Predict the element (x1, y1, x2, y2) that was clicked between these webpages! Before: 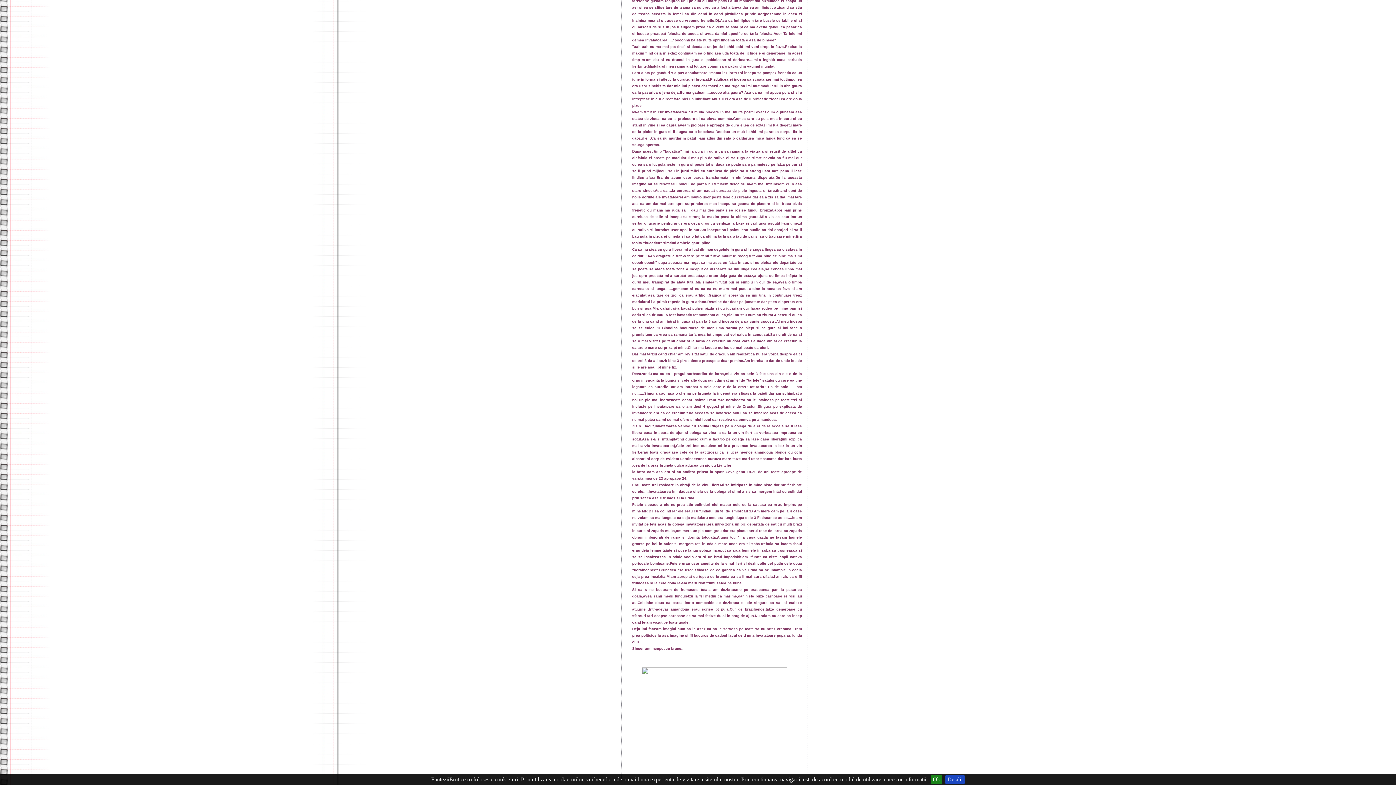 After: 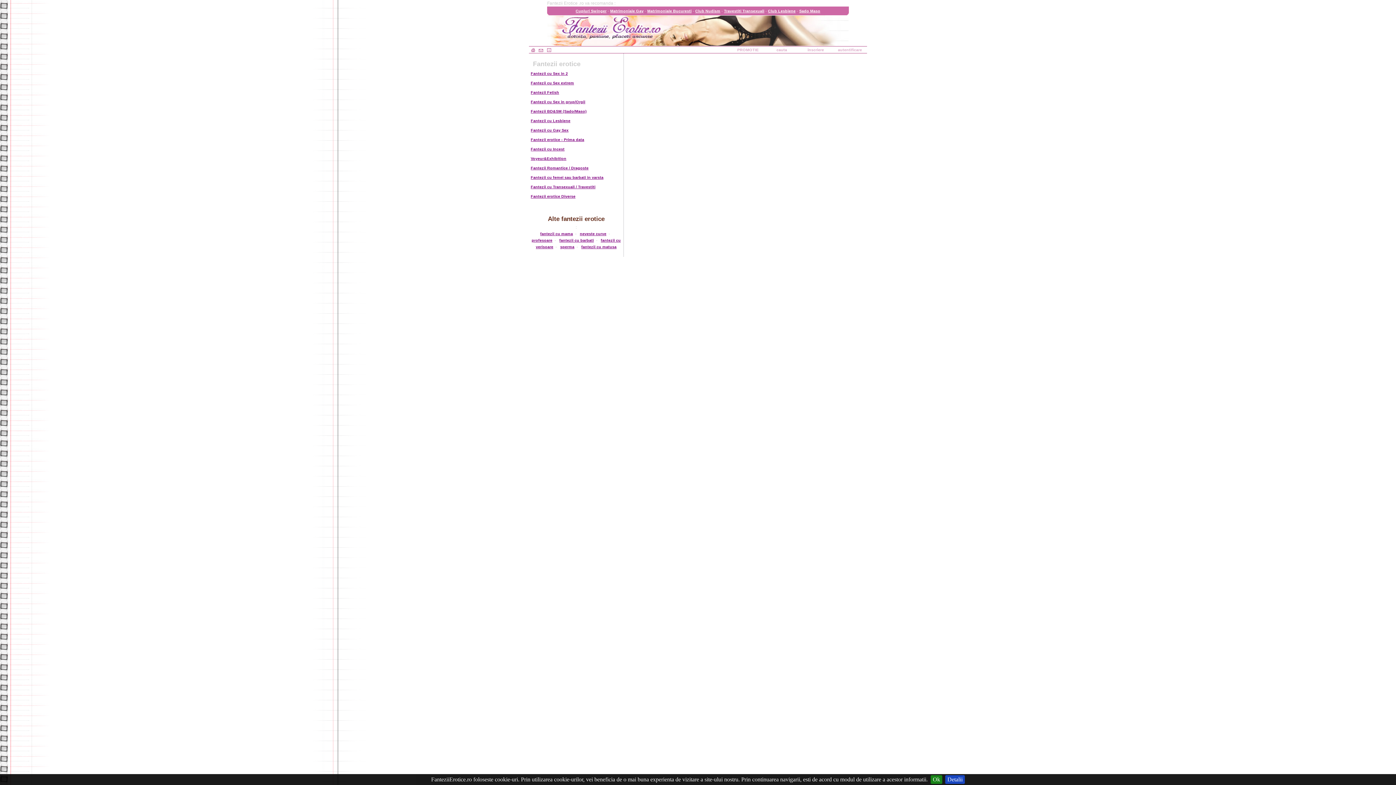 Action: bbox: (945, 775, 965, 784) label: Detalii